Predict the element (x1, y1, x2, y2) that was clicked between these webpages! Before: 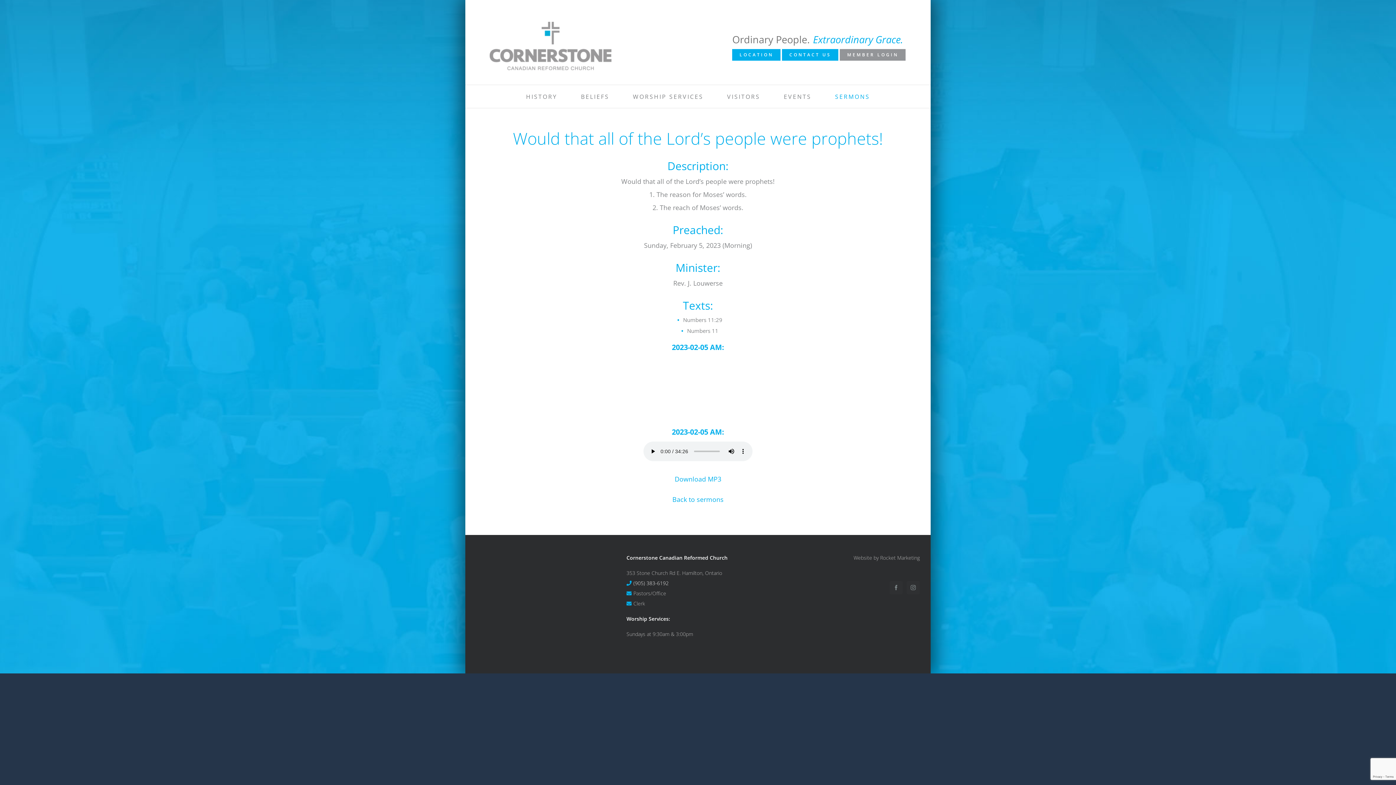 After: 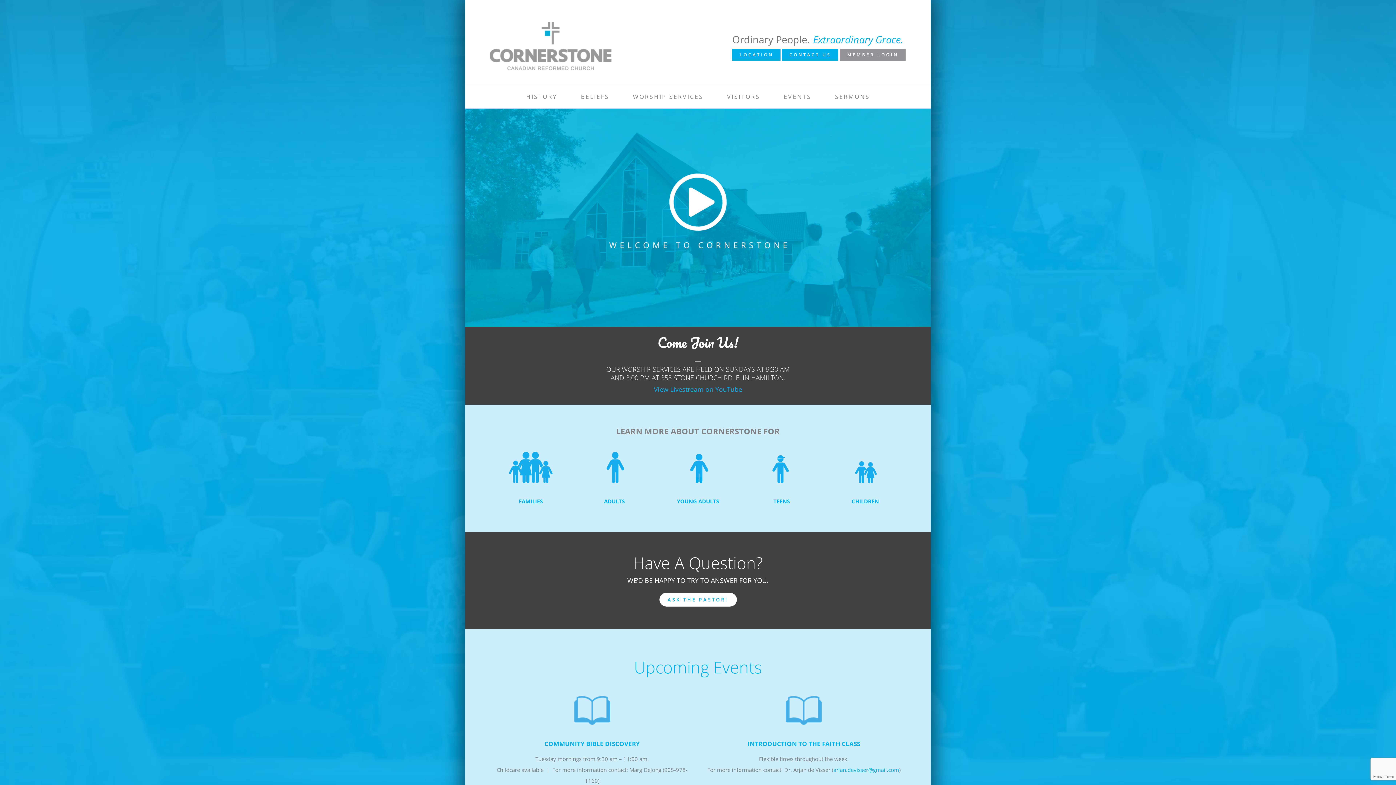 Action: bbox: (489, 21, 611, 70)